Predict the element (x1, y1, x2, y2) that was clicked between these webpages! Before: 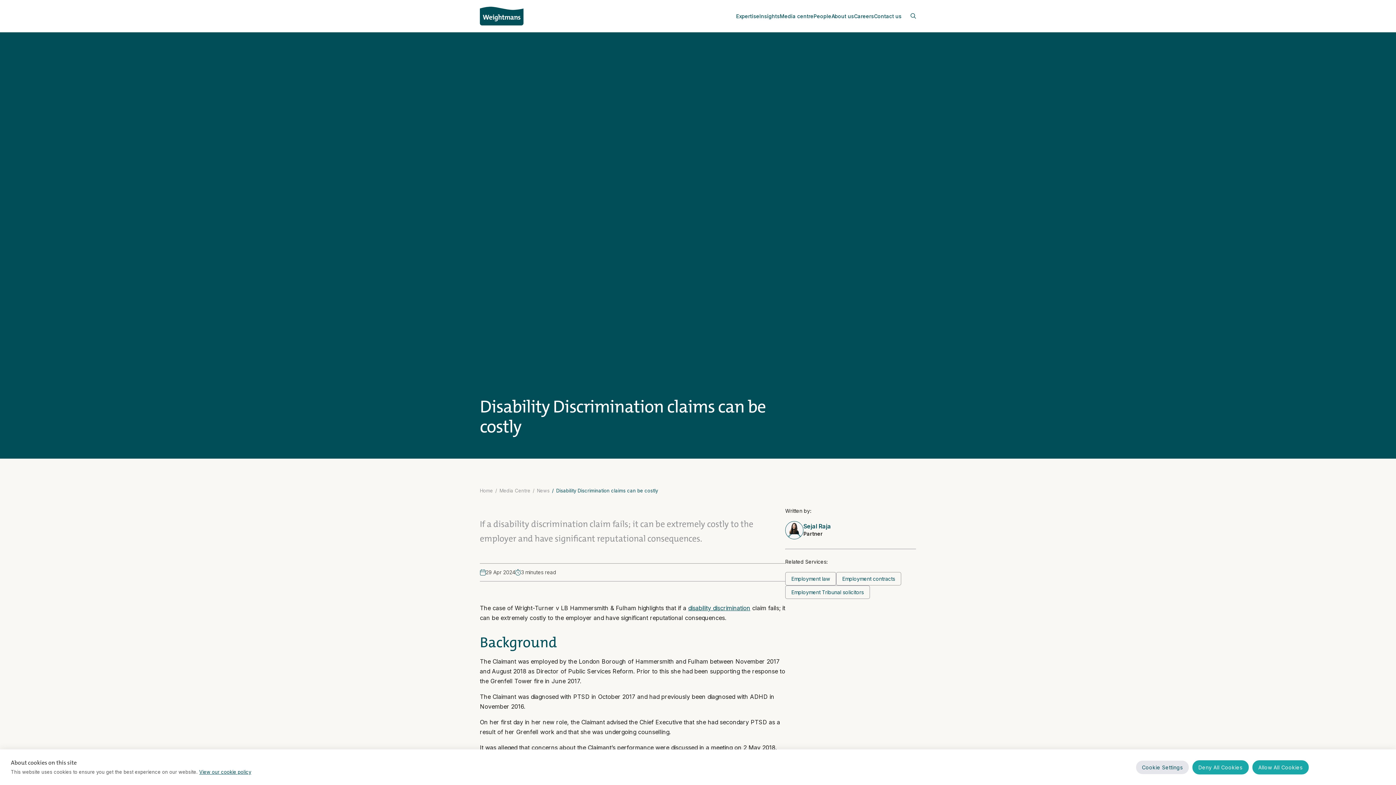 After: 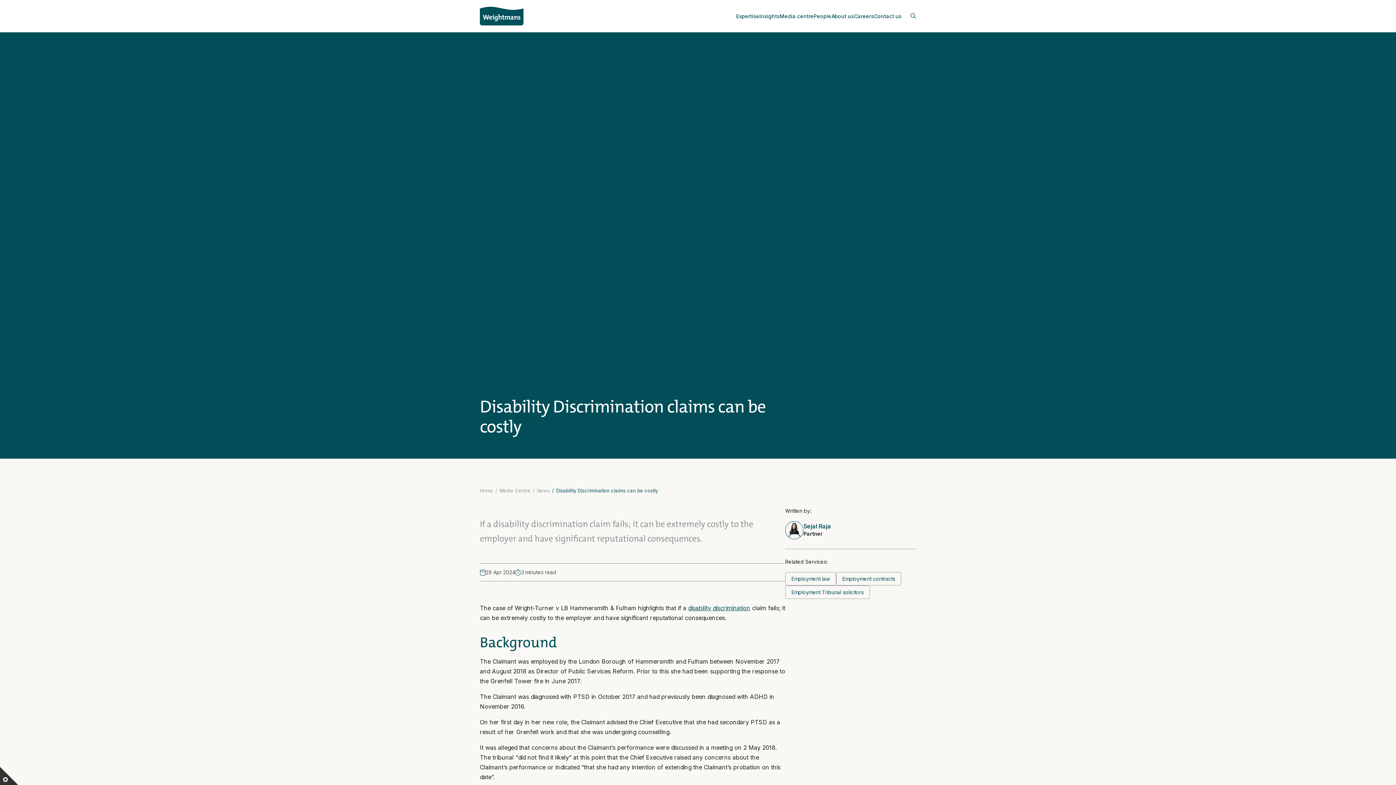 Action: bbox: (1252, 760, 1309, 774) label: Allow All Cookies